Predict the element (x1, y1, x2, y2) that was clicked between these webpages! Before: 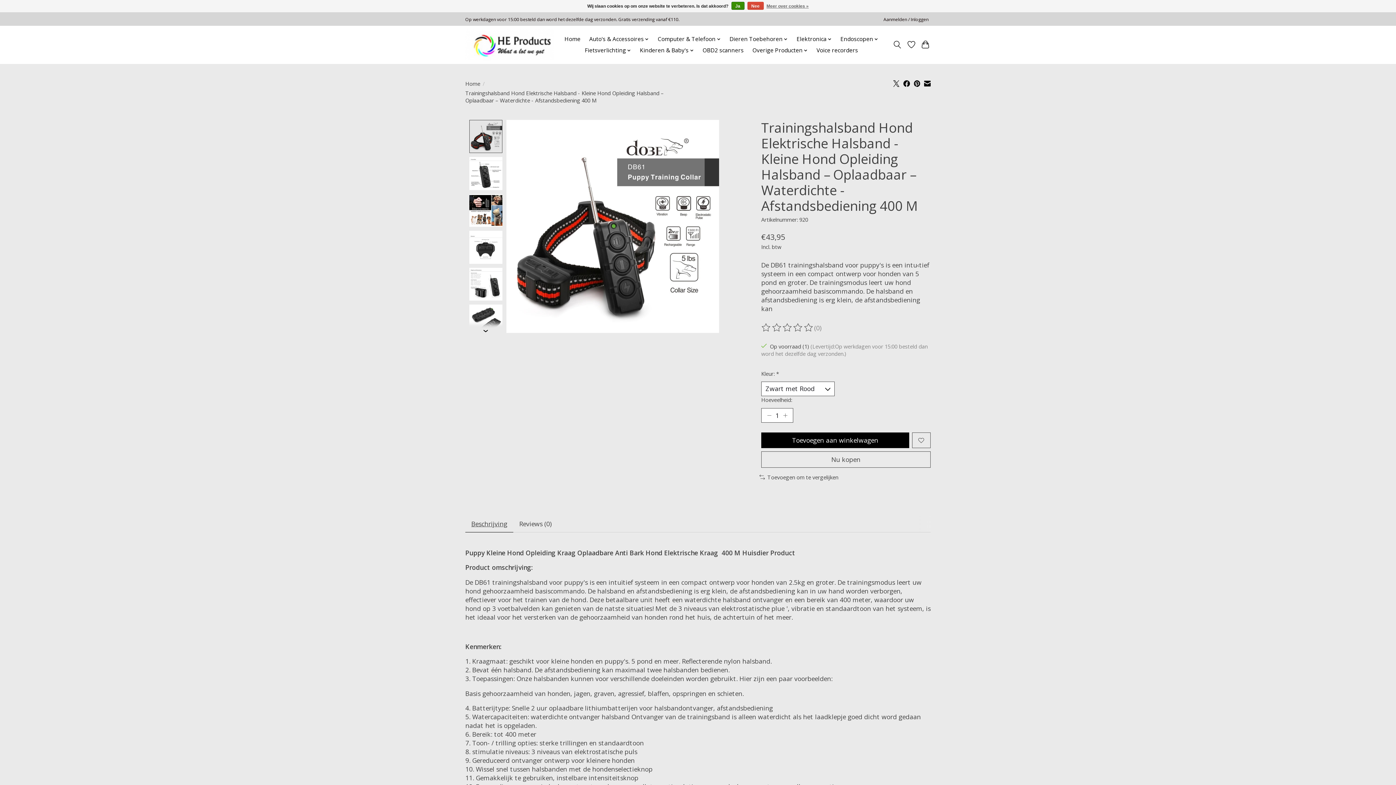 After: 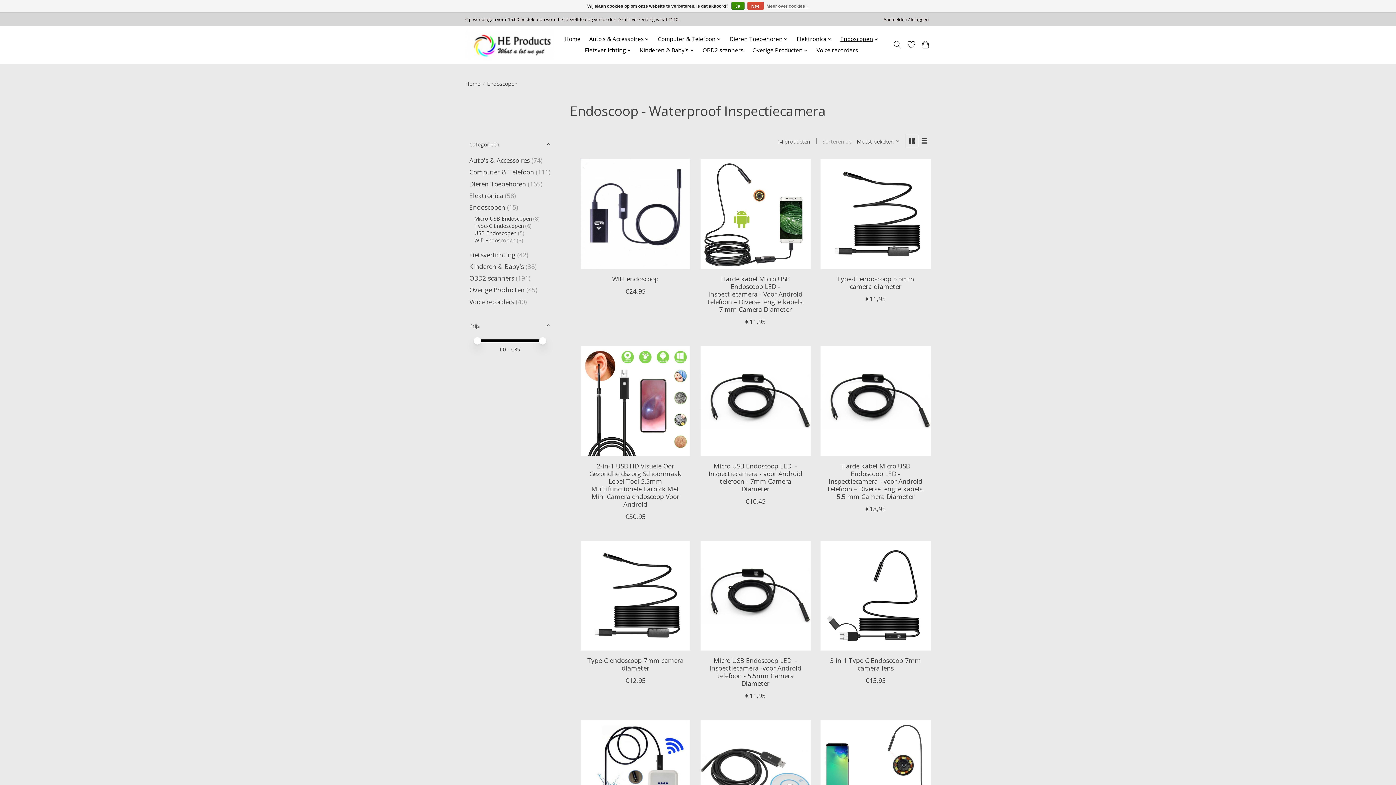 Action: bbox: (837, 33, 881, 44) label: Endoscopen